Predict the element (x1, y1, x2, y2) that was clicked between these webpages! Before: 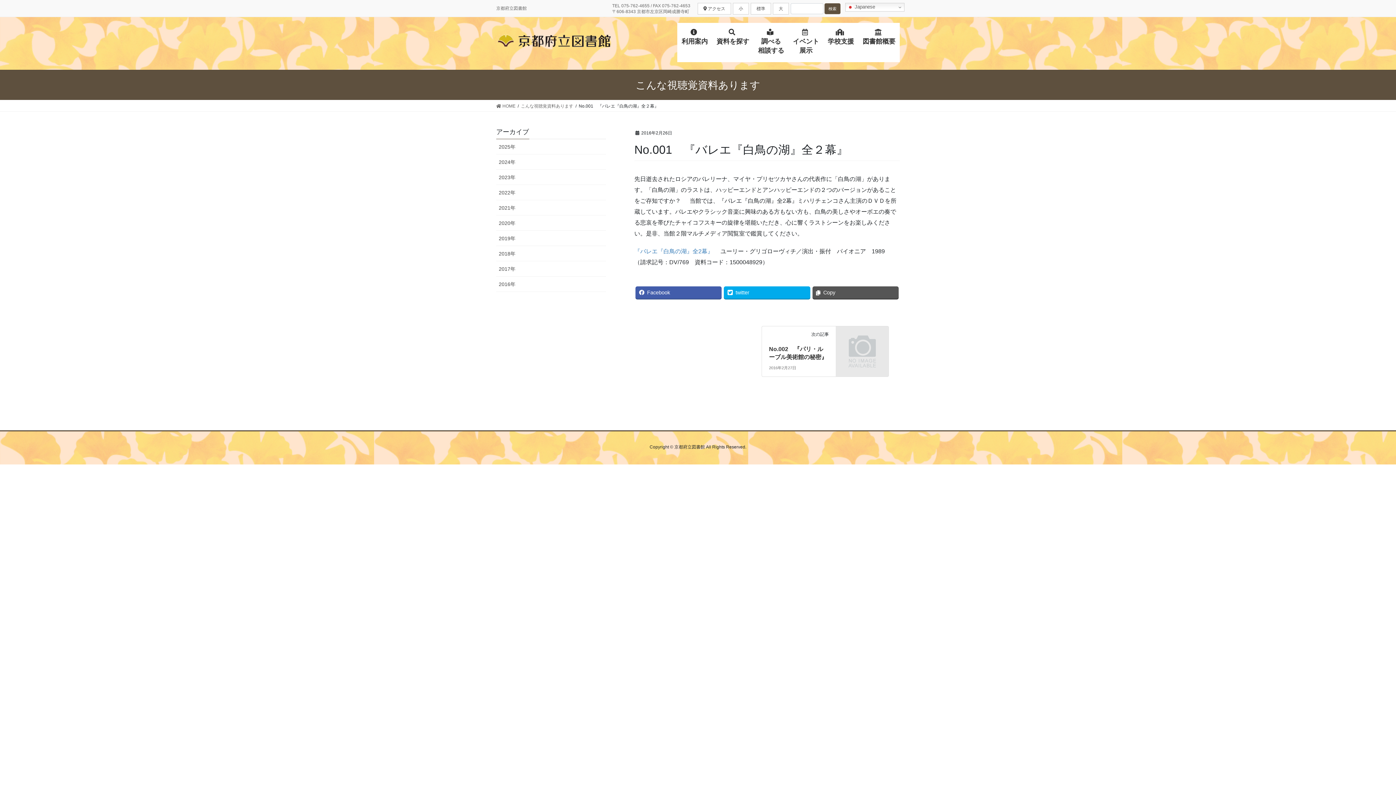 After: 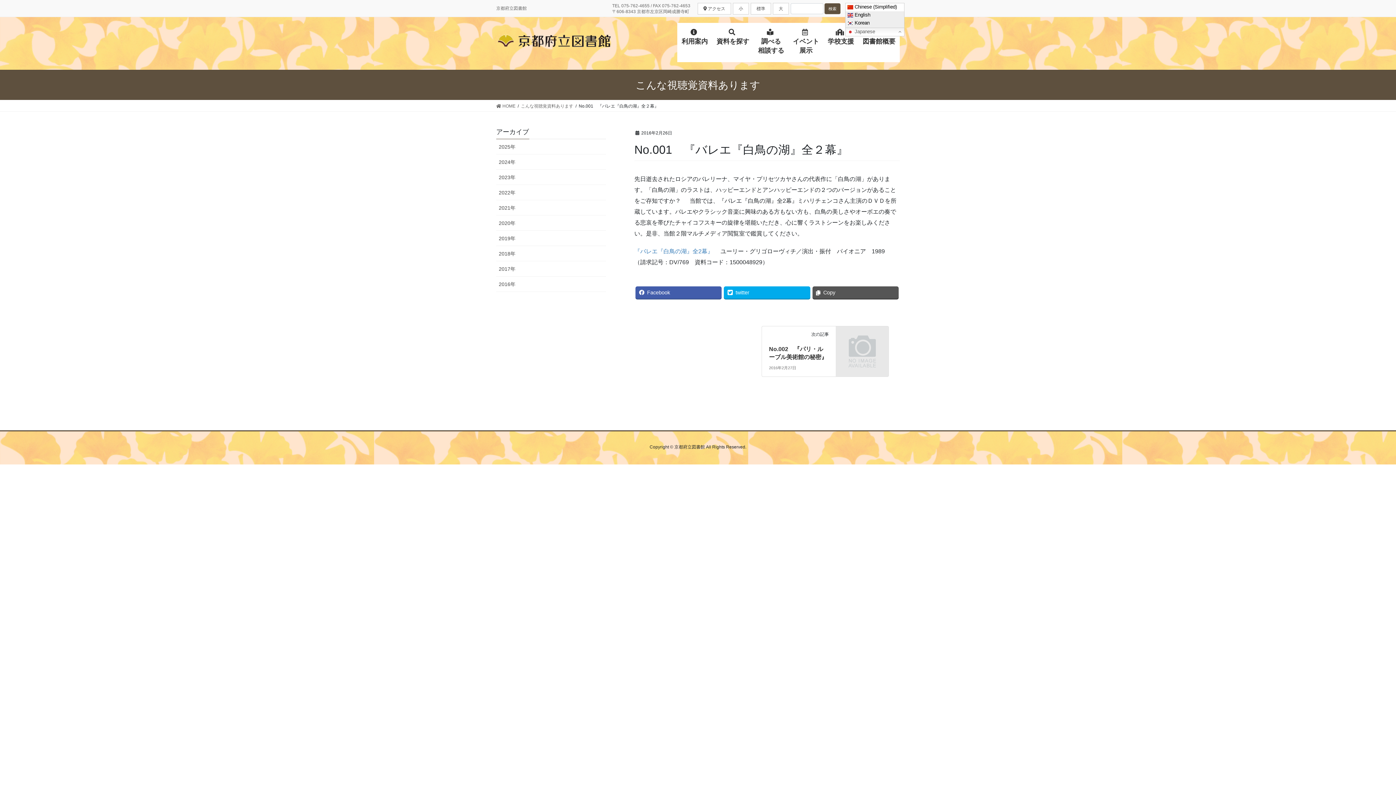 Action: label:  Japanese bbox: (845, 2, 904, 11)